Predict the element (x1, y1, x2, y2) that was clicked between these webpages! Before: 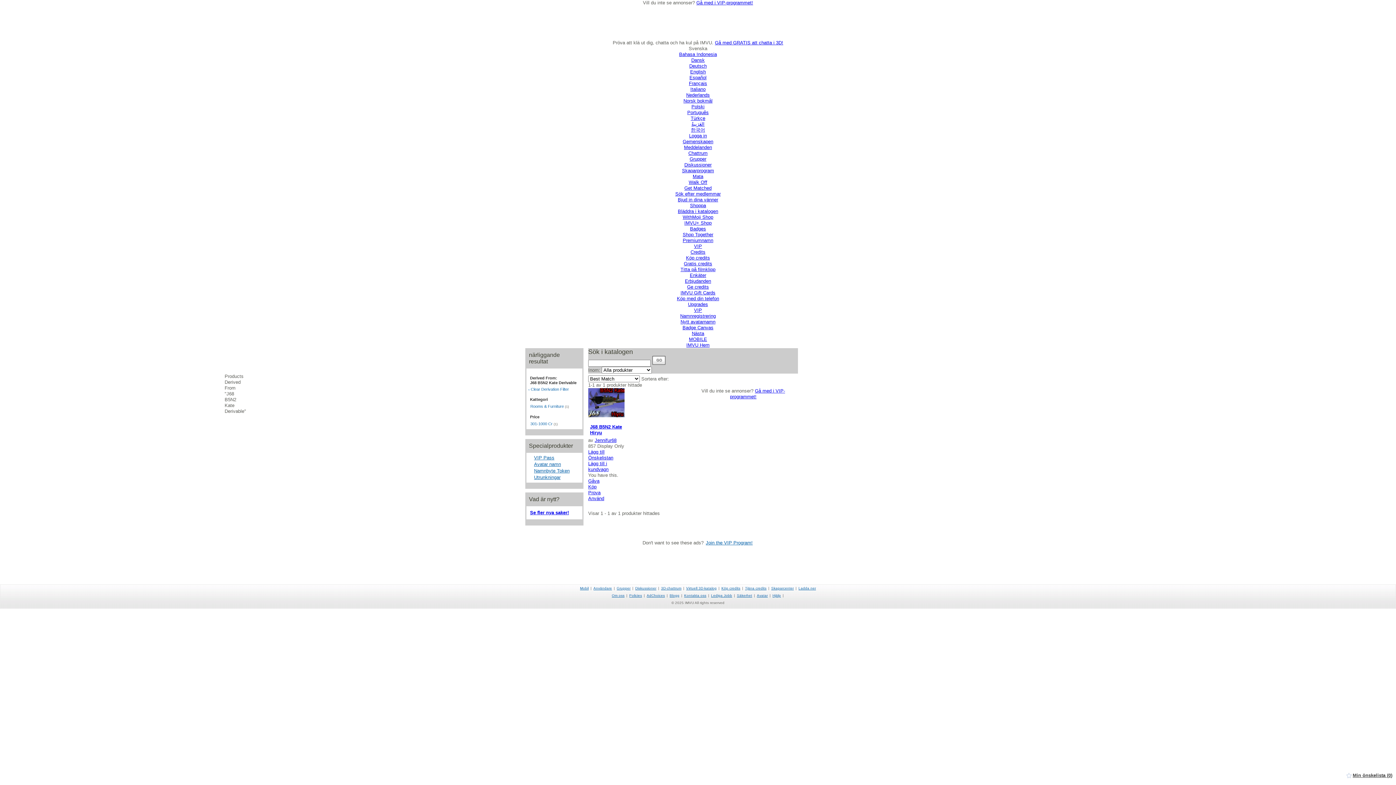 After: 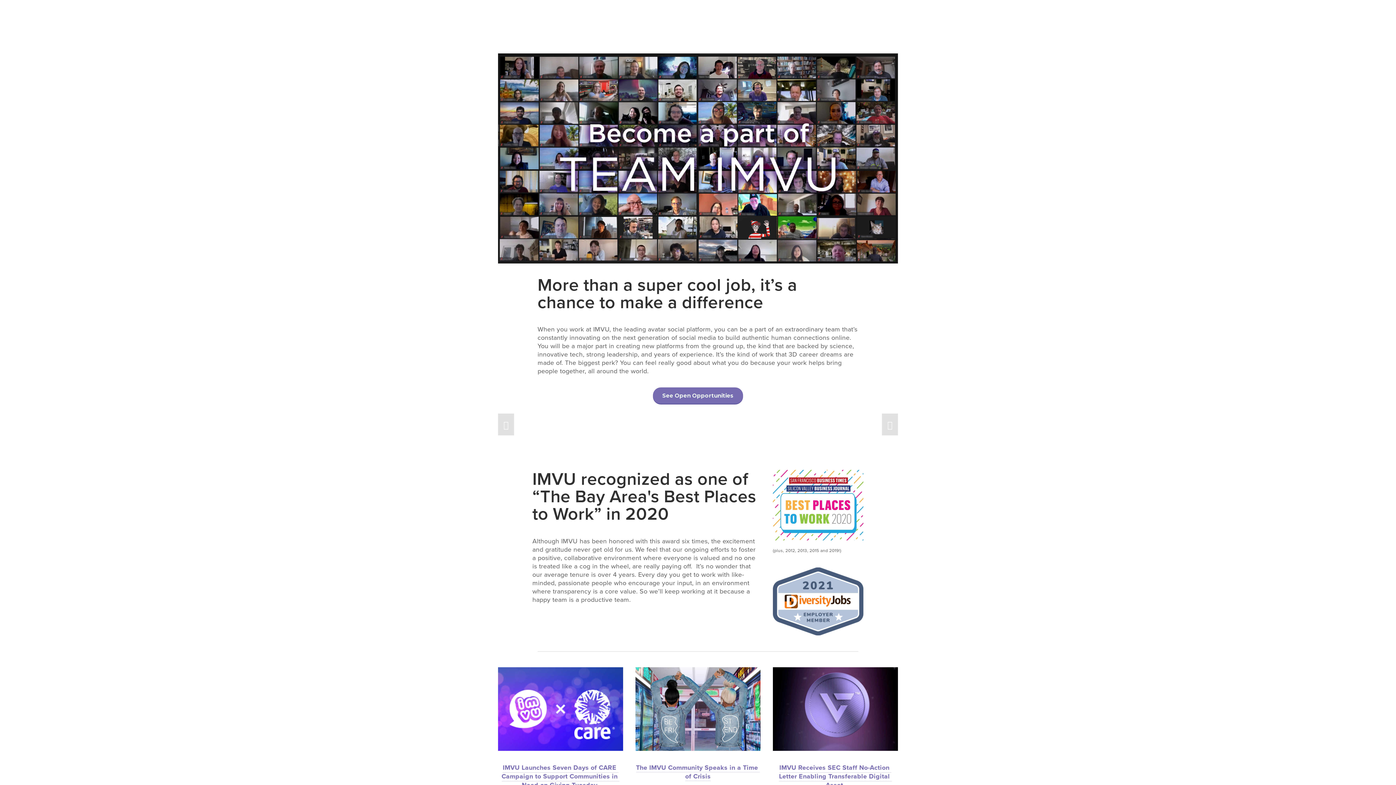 Action: bbox: (711, 593, 732, 597) label: Lediga Jobb